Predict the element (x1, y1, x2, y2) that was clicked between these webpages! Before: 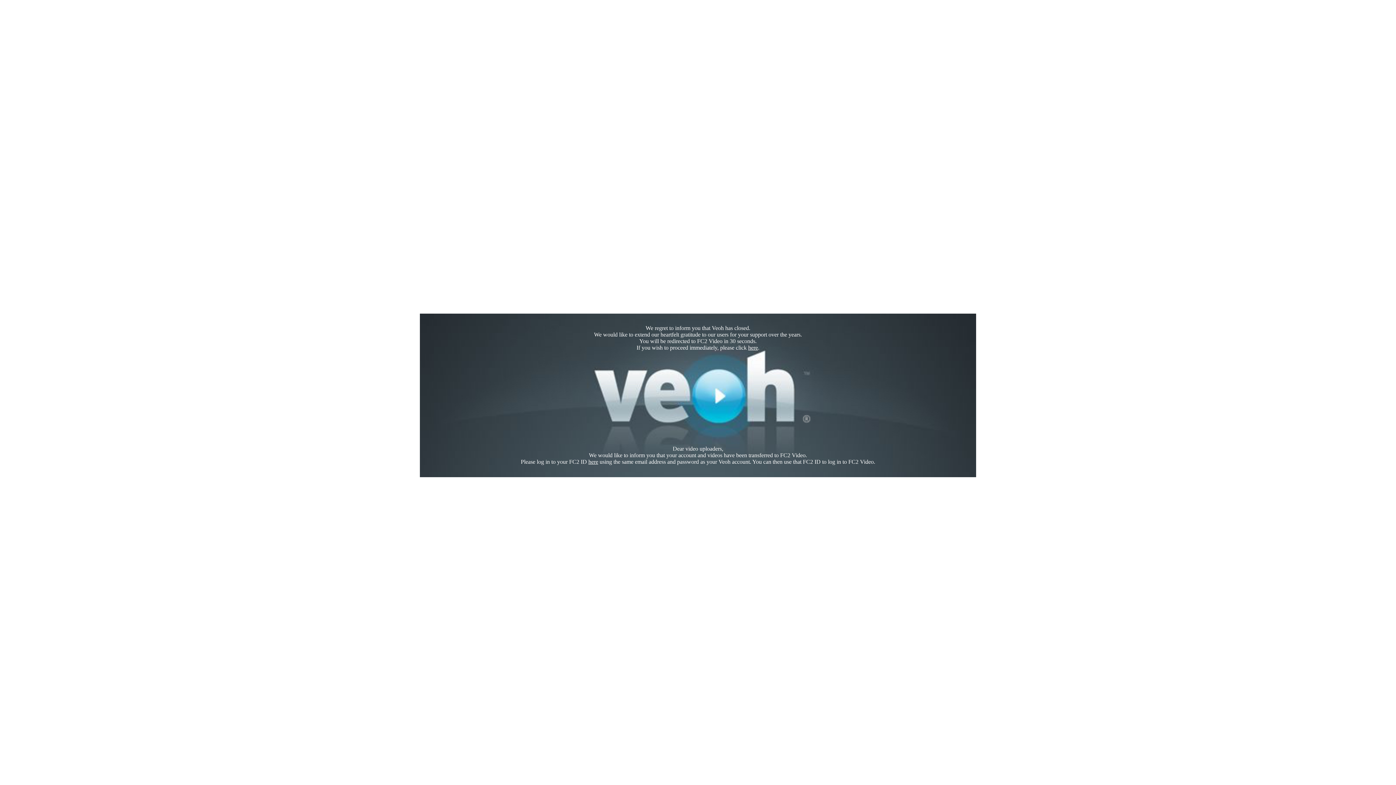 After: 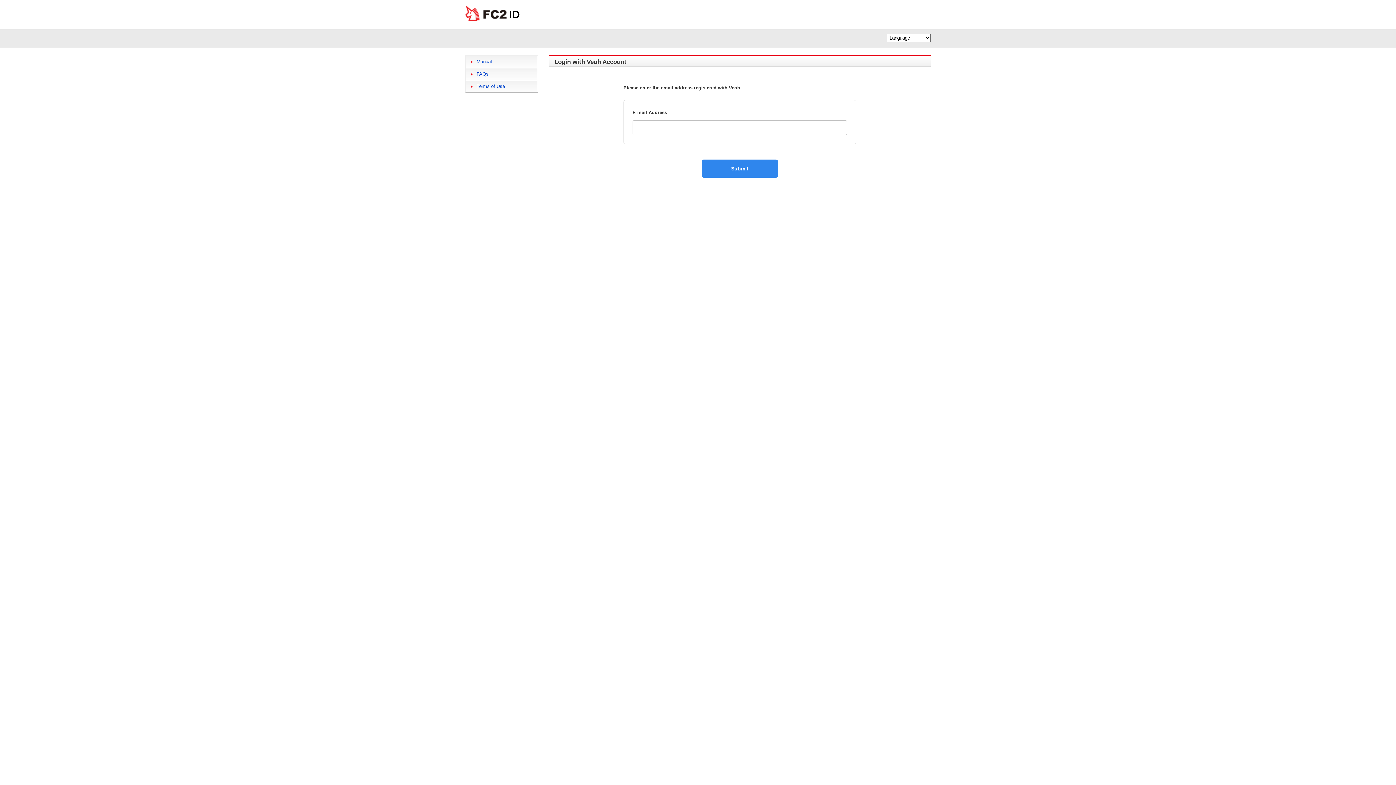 Action: label: here bbox: (588, 458, 598, 465)